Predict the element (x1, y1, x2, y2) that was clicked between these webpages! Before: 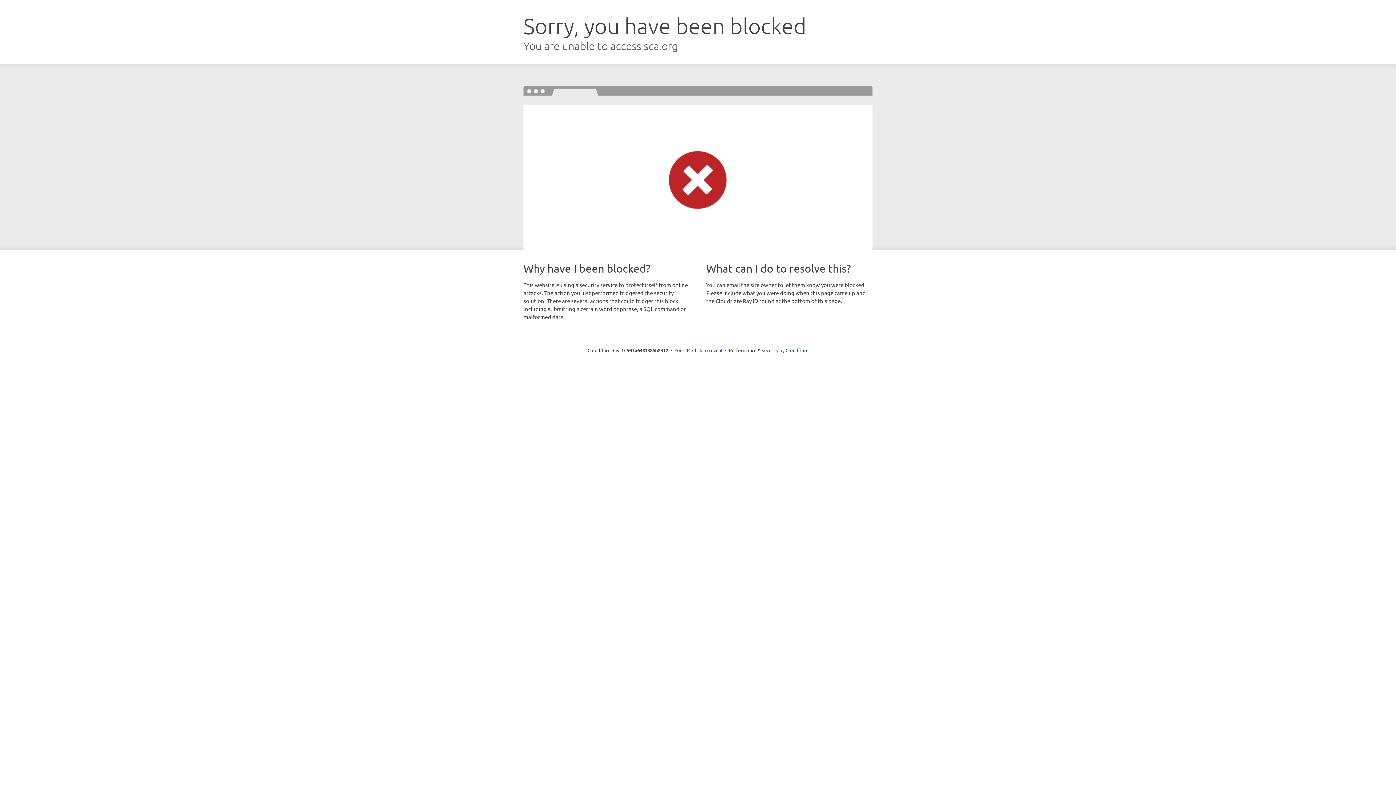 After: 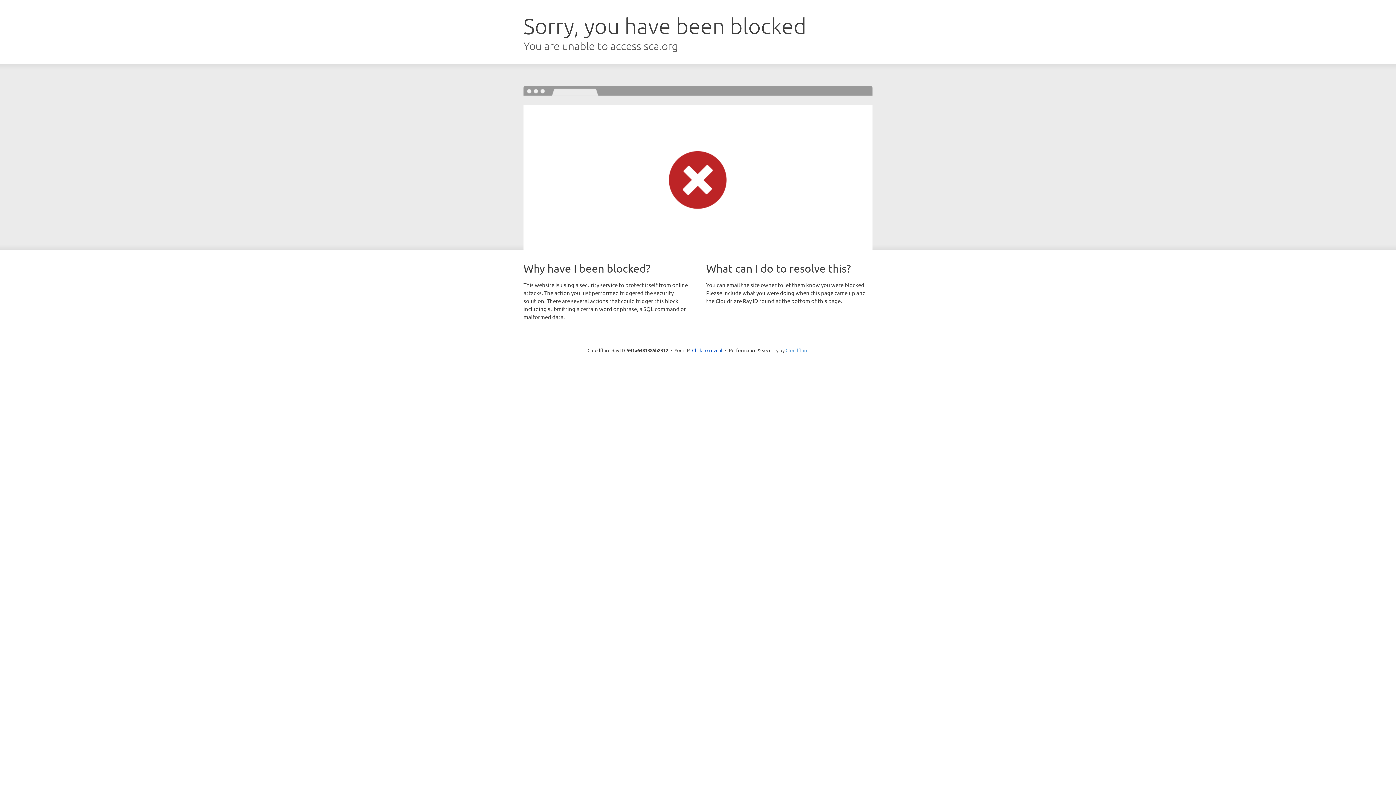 Action: bbox: (785, 347, 808, 353) label: Cloudflare